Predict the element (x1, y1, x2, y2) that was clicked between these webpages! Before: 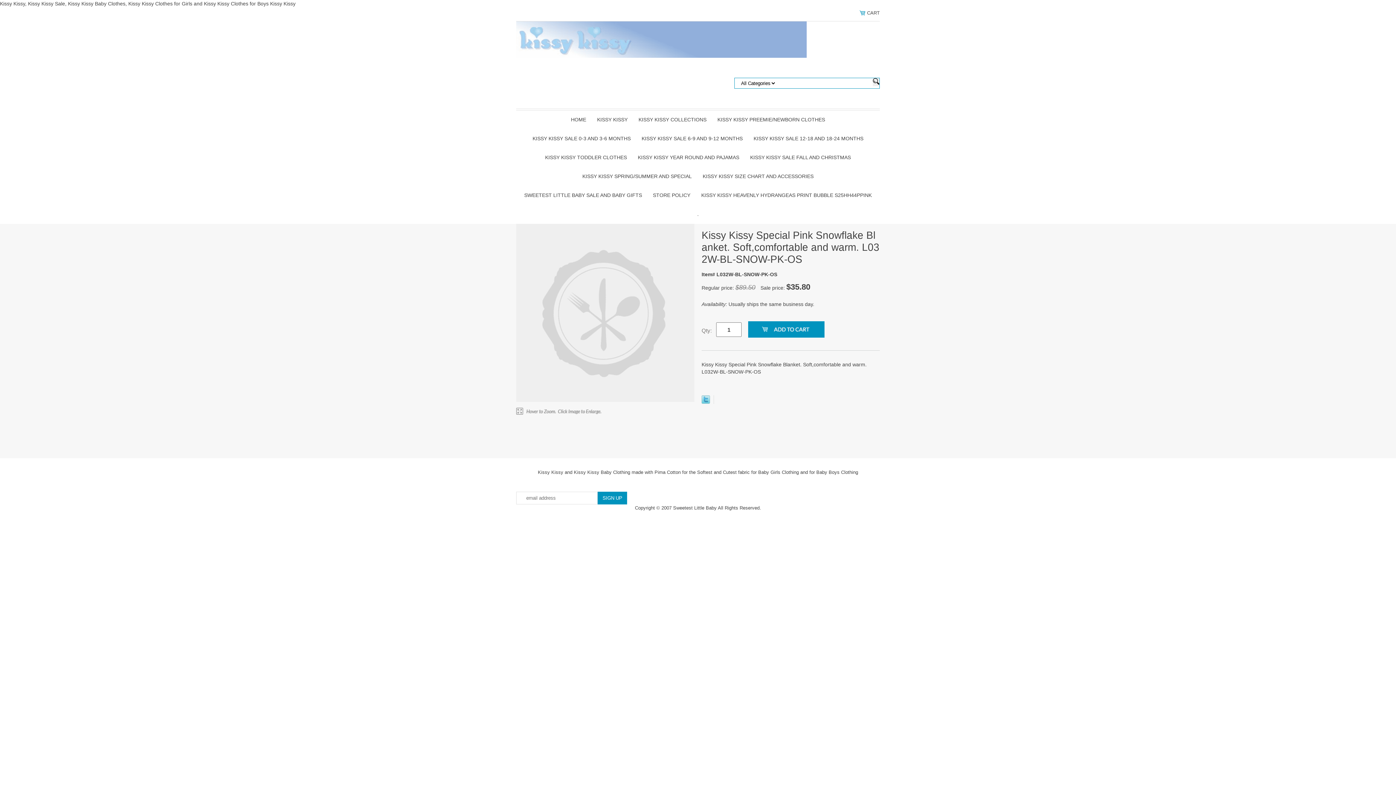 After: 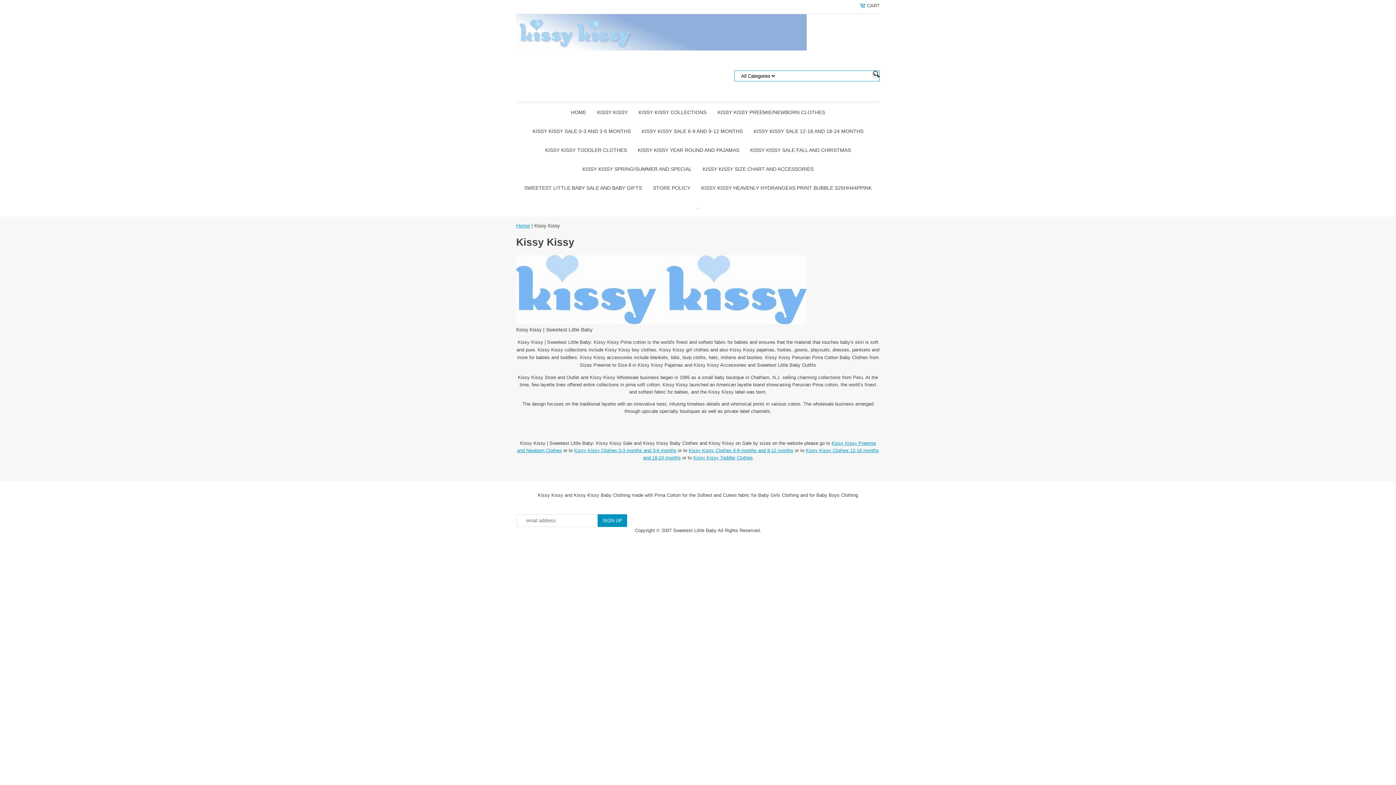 Action: bbox: (591, 110, 633, 129) label: KISSY KISSY